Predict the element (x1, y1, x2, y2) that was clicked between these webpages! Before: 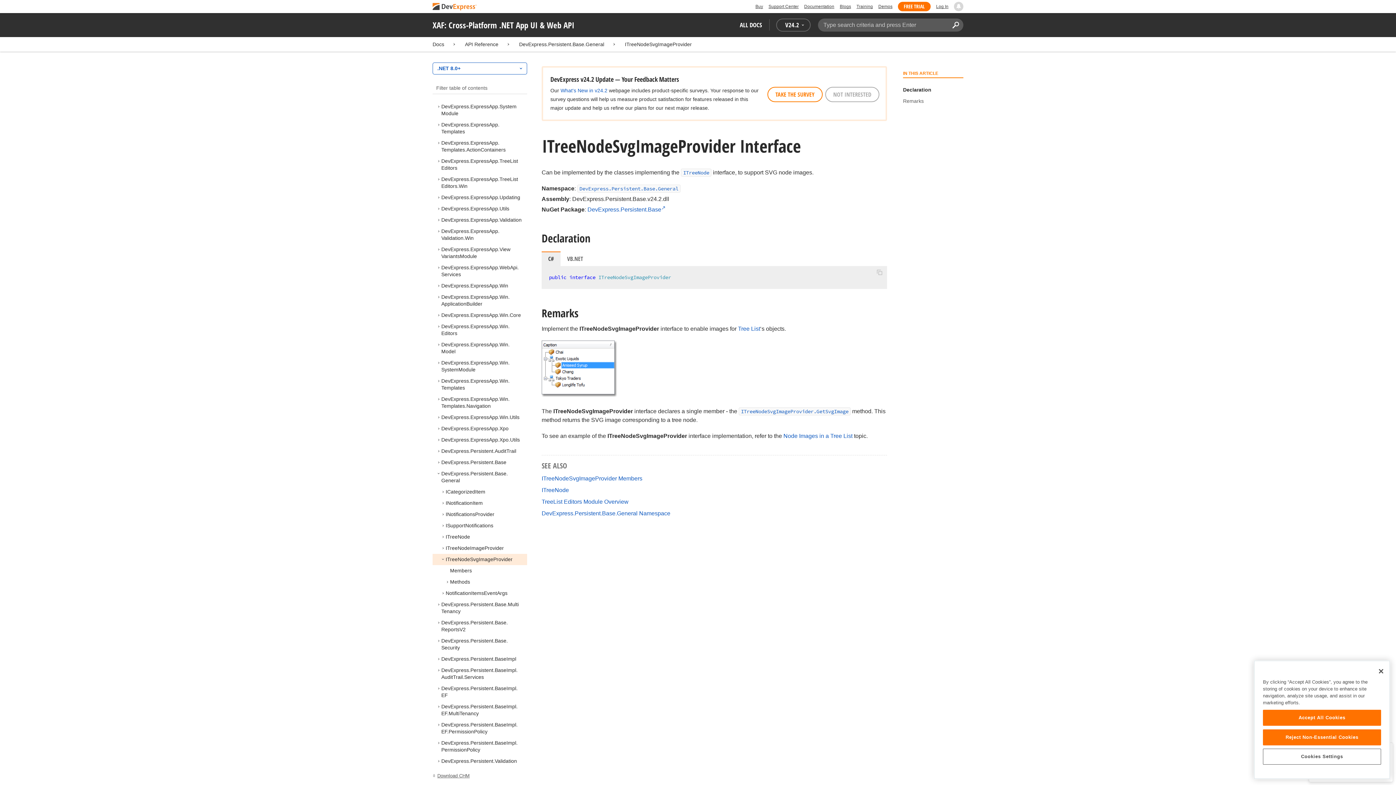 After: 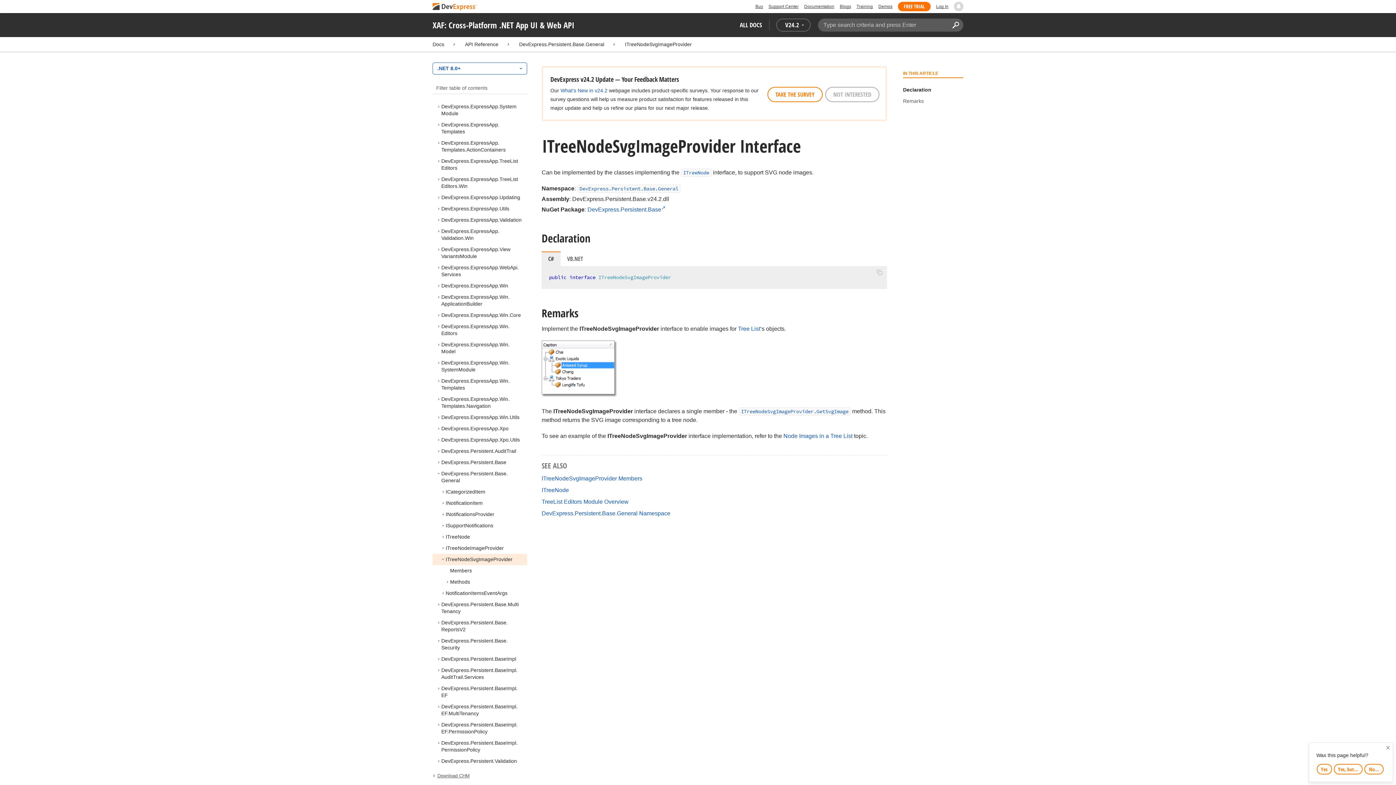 Action: bbox: (1263, 710, 1381, 726) label: Accept All Cookies